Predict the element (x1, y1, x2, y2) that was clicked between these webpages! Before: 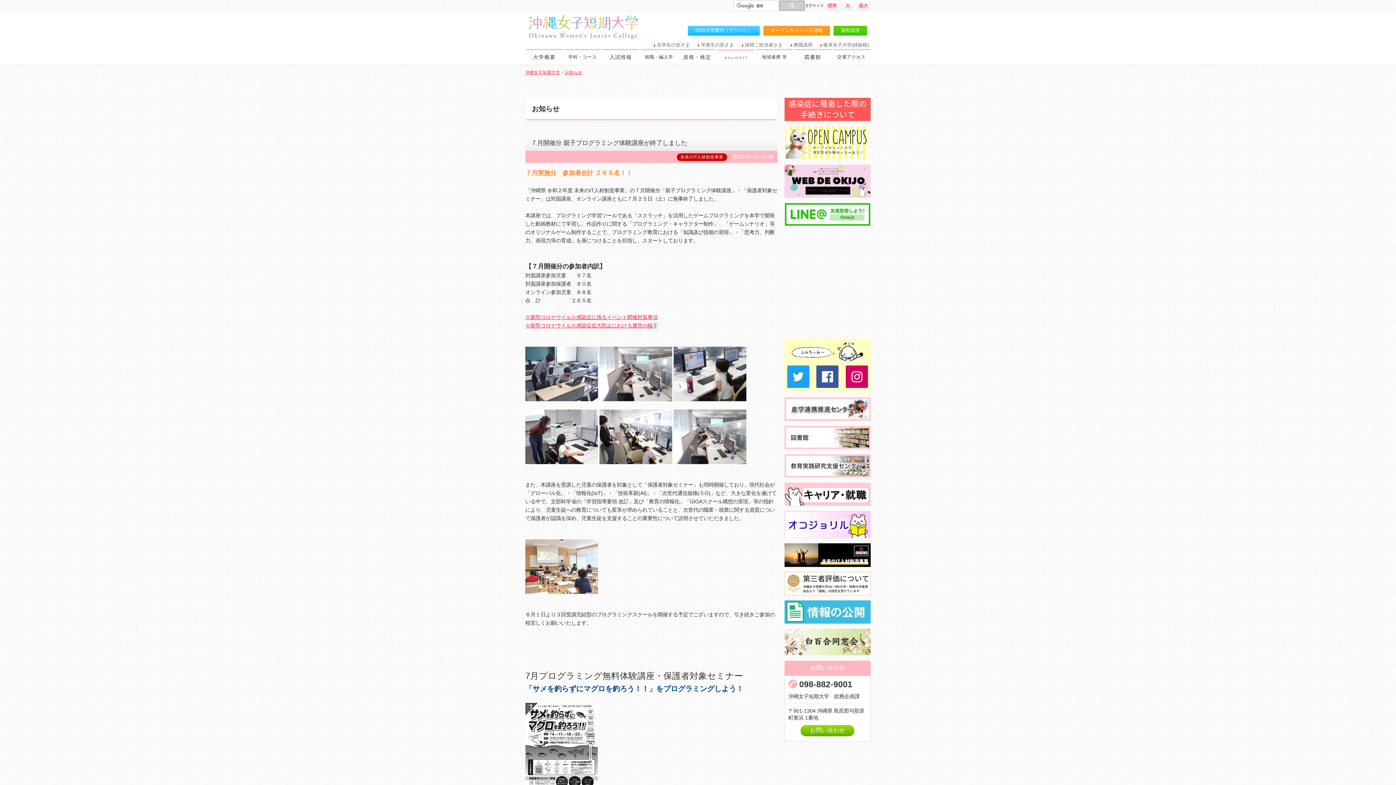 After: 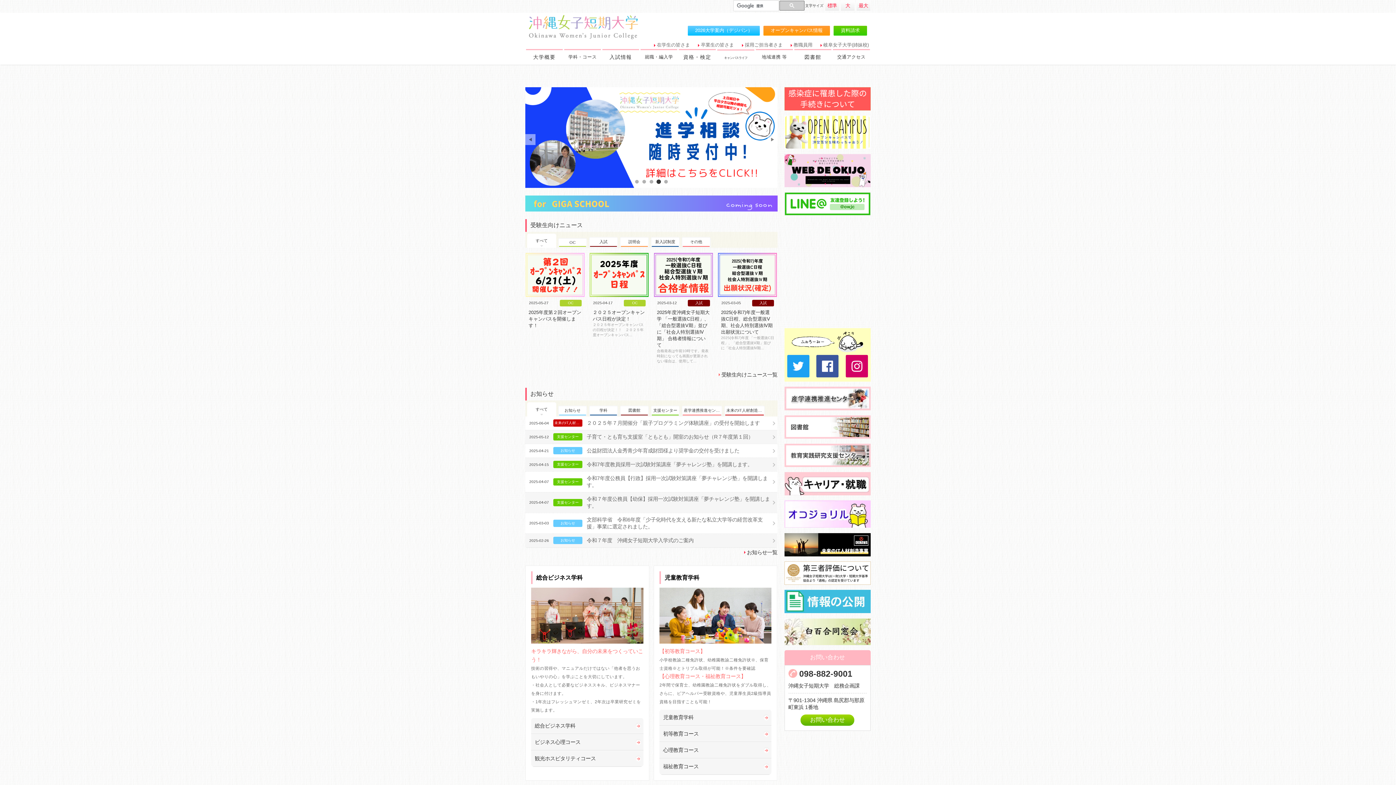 Action: bbox: (529, 14, 649, 39)